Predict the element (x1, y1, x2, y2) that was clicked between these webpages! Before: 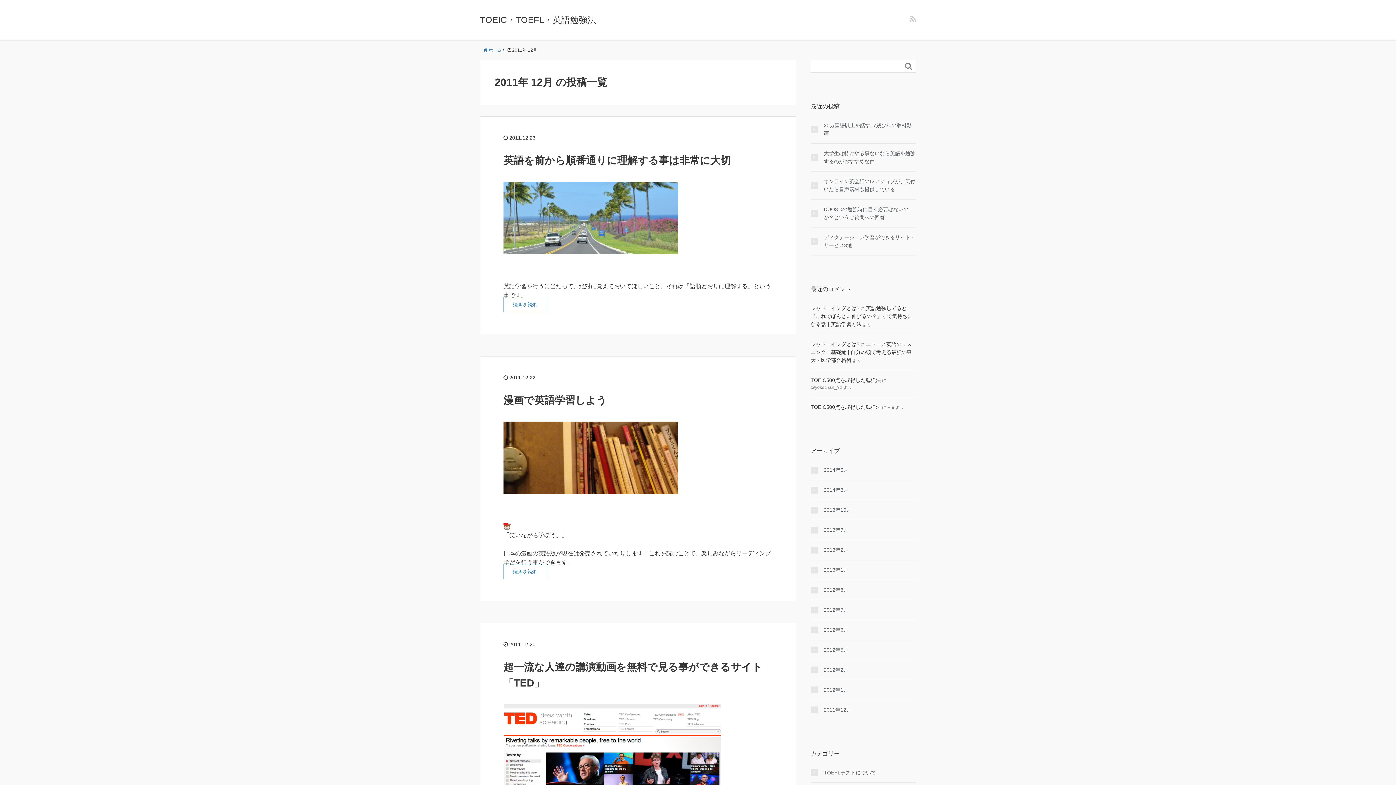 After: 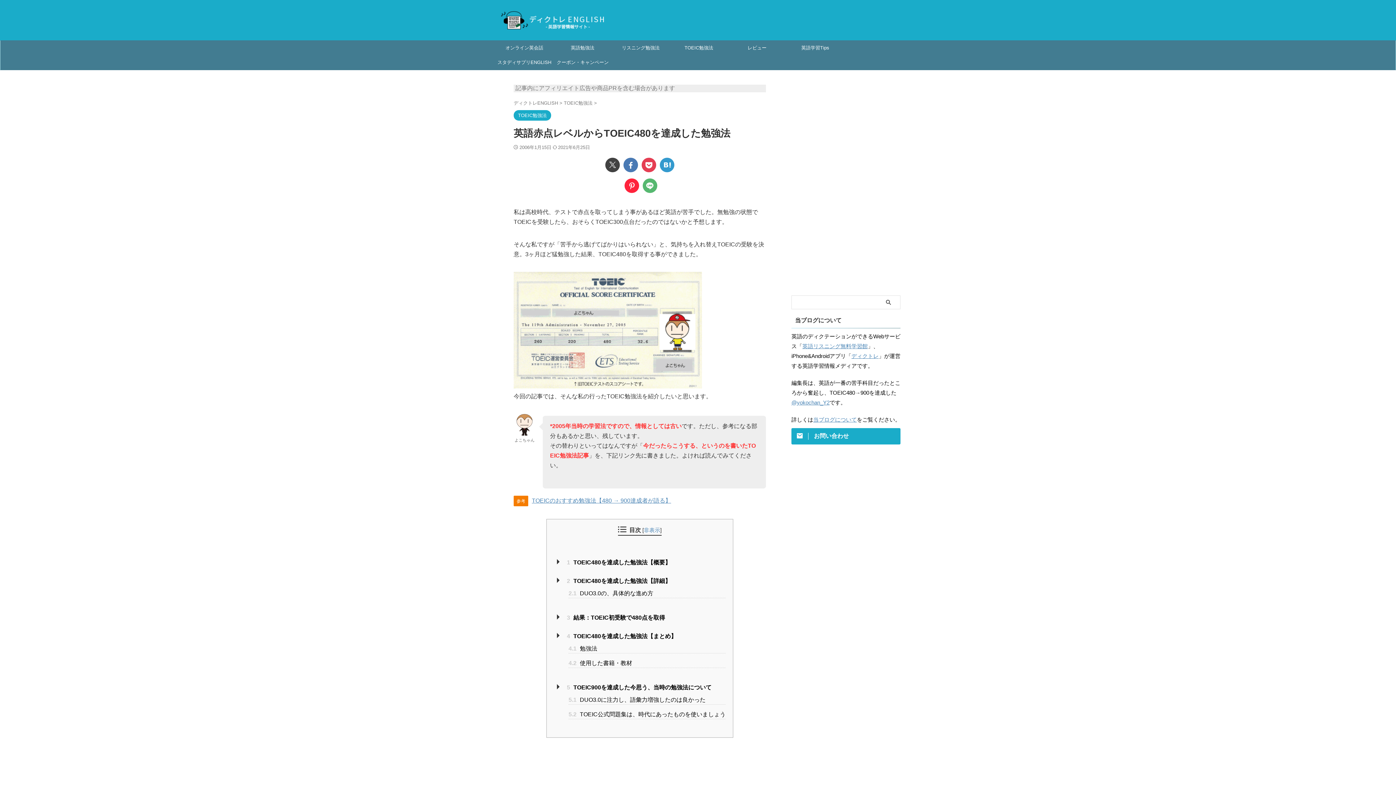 Action: label: TOEIC500点を取得した勉強法 bbox: (810, 404, 881, 410)